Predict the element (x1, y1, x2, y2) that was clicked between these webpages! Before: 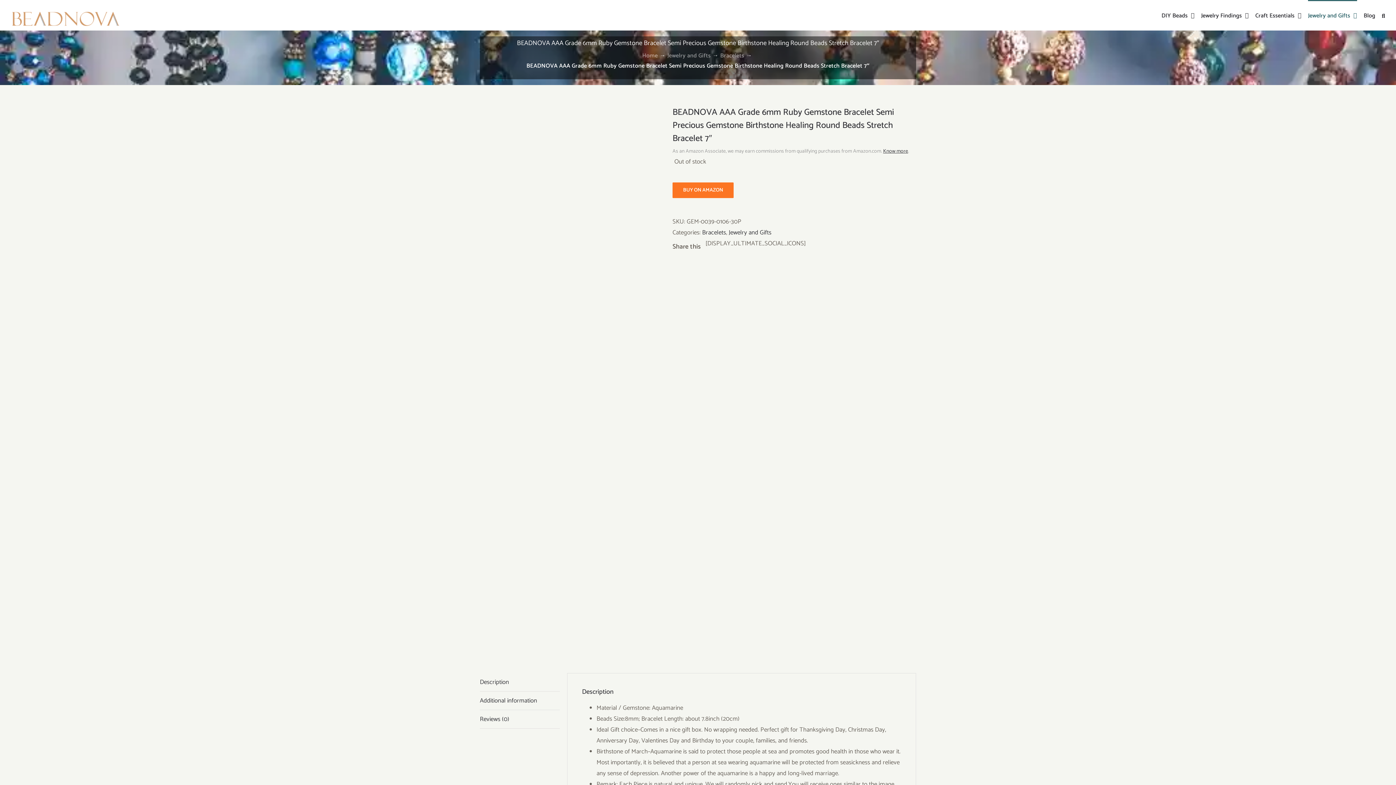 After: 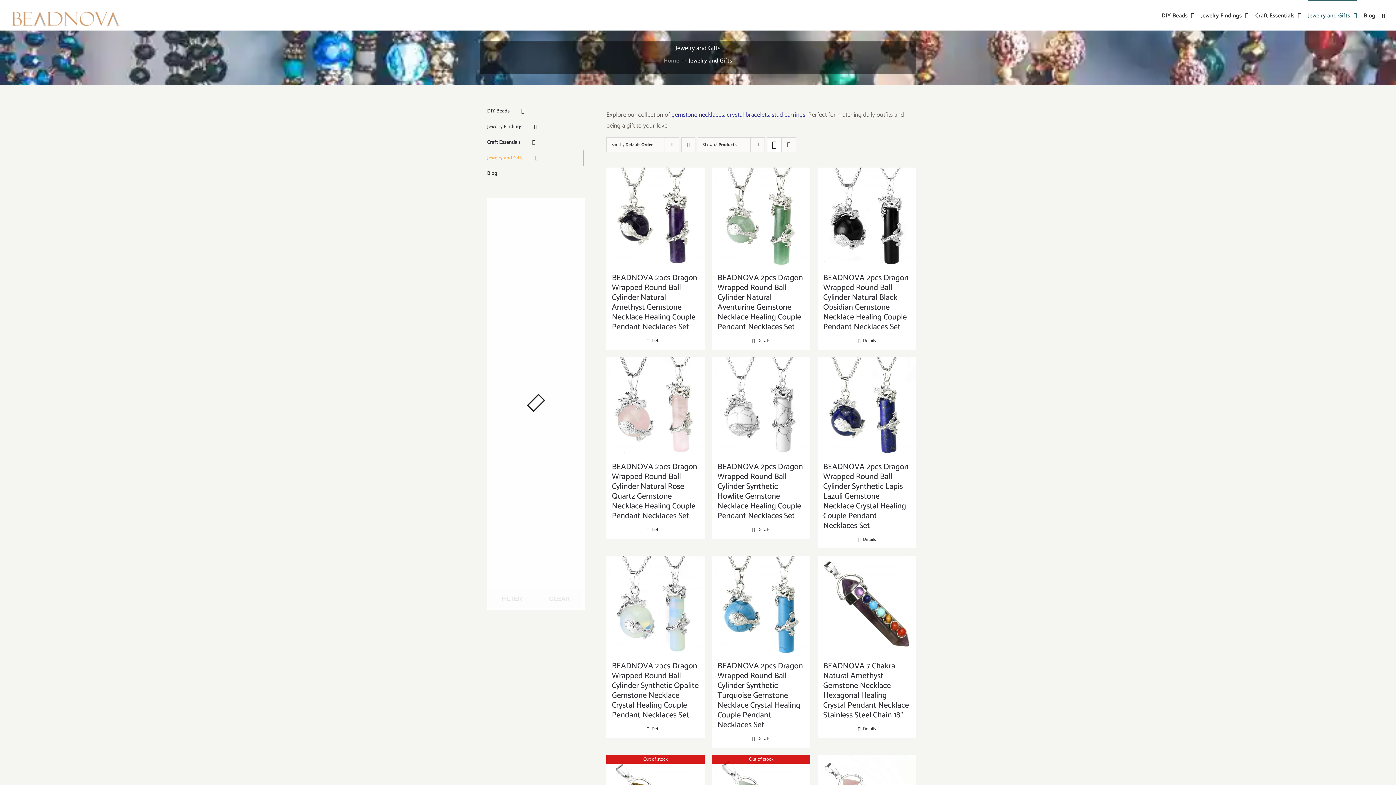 Action: bbox: (728, 227, 771, 237) label: Jewelry and Gifts